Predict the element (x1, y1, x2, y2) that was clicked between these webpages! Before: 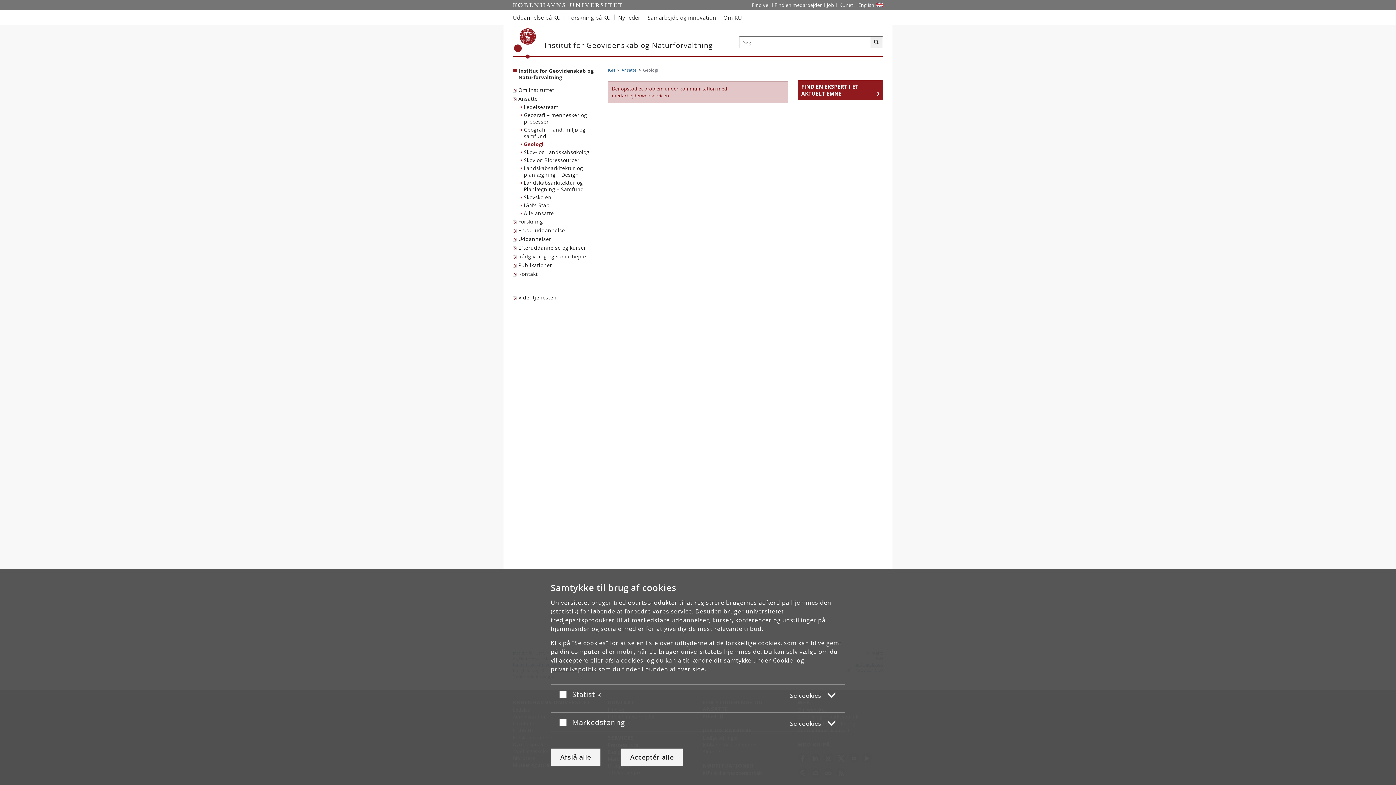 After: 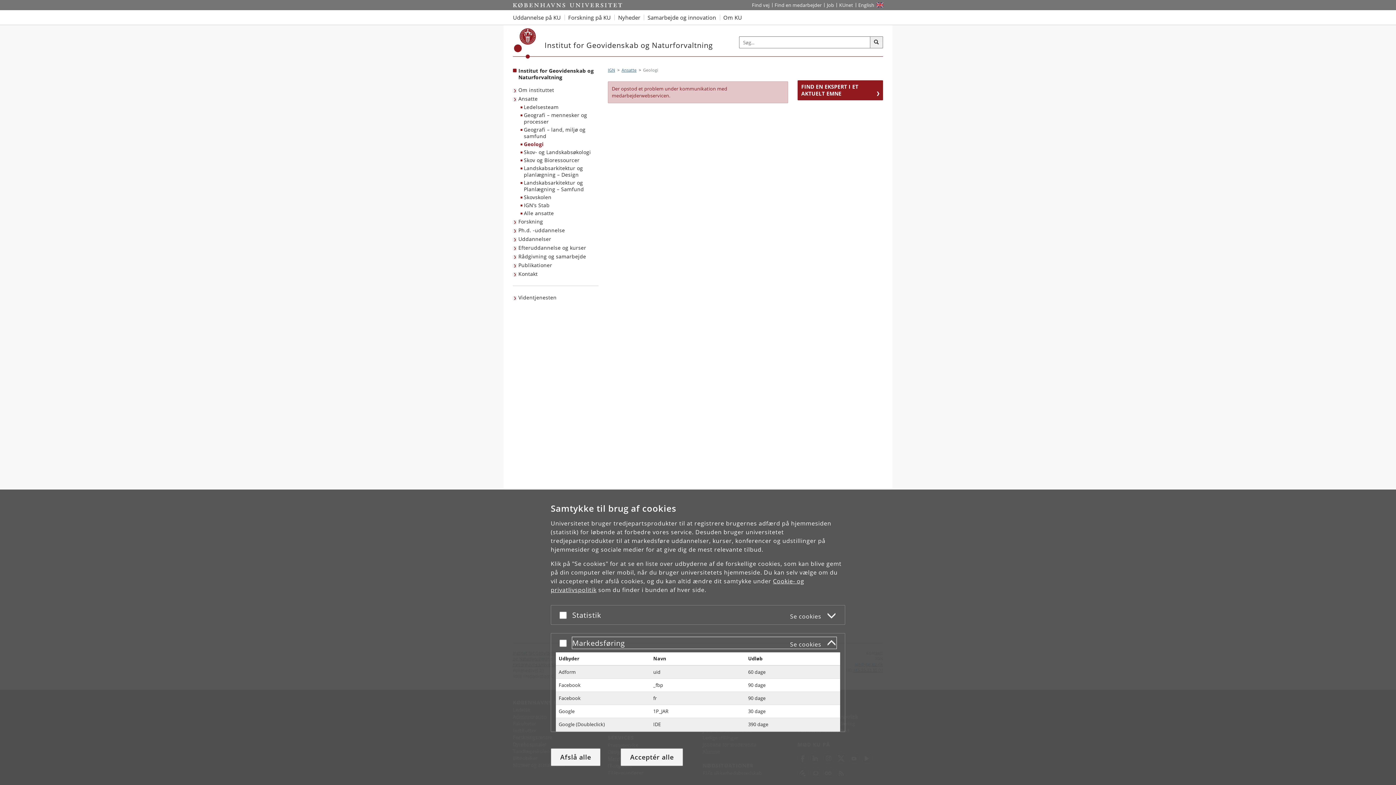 Action: bbox: (572, 716, 836, 728) label: Markedsføring
Se cookies